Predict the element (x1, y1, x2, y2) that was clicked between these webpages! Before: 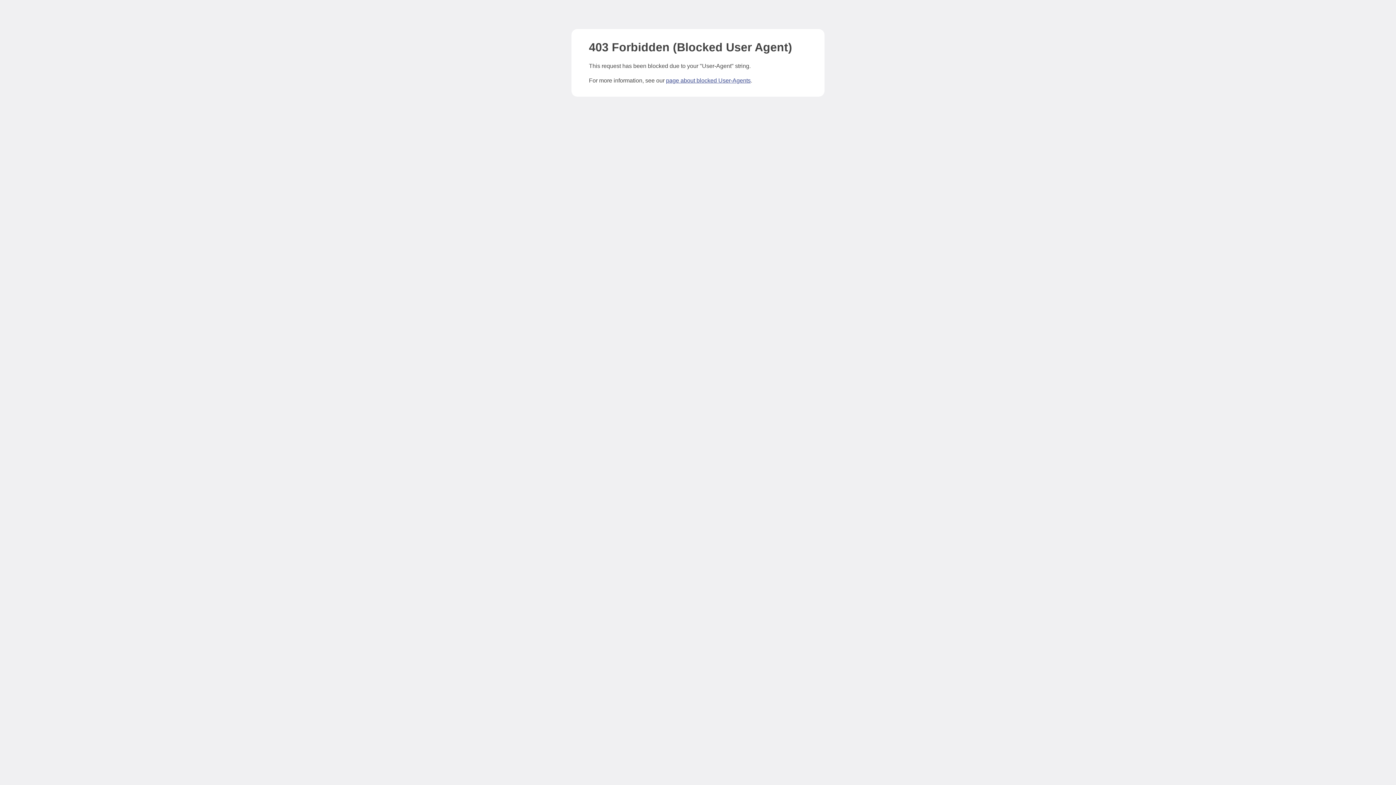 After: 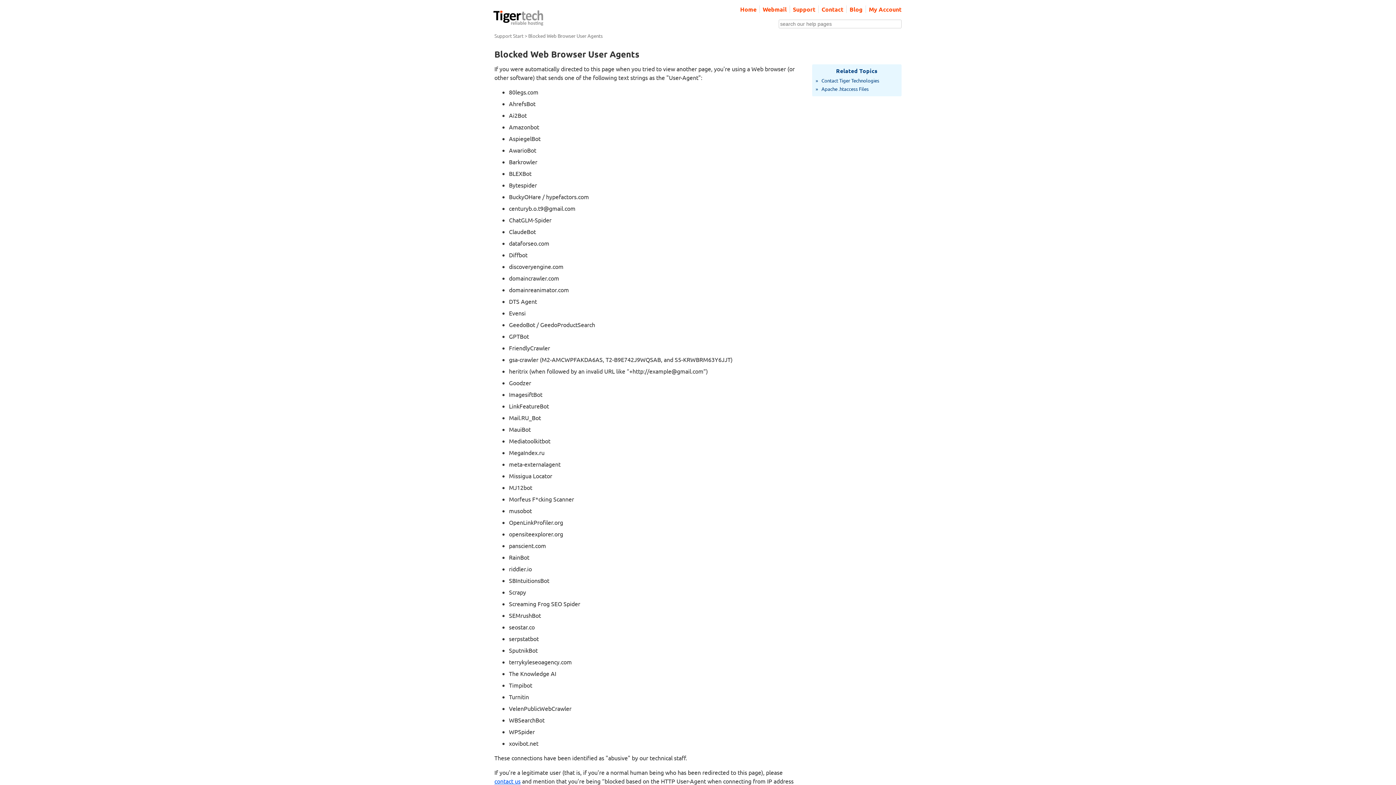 Action: label: page about blocked User-Agents bbox: (666, 77, 750, 83)